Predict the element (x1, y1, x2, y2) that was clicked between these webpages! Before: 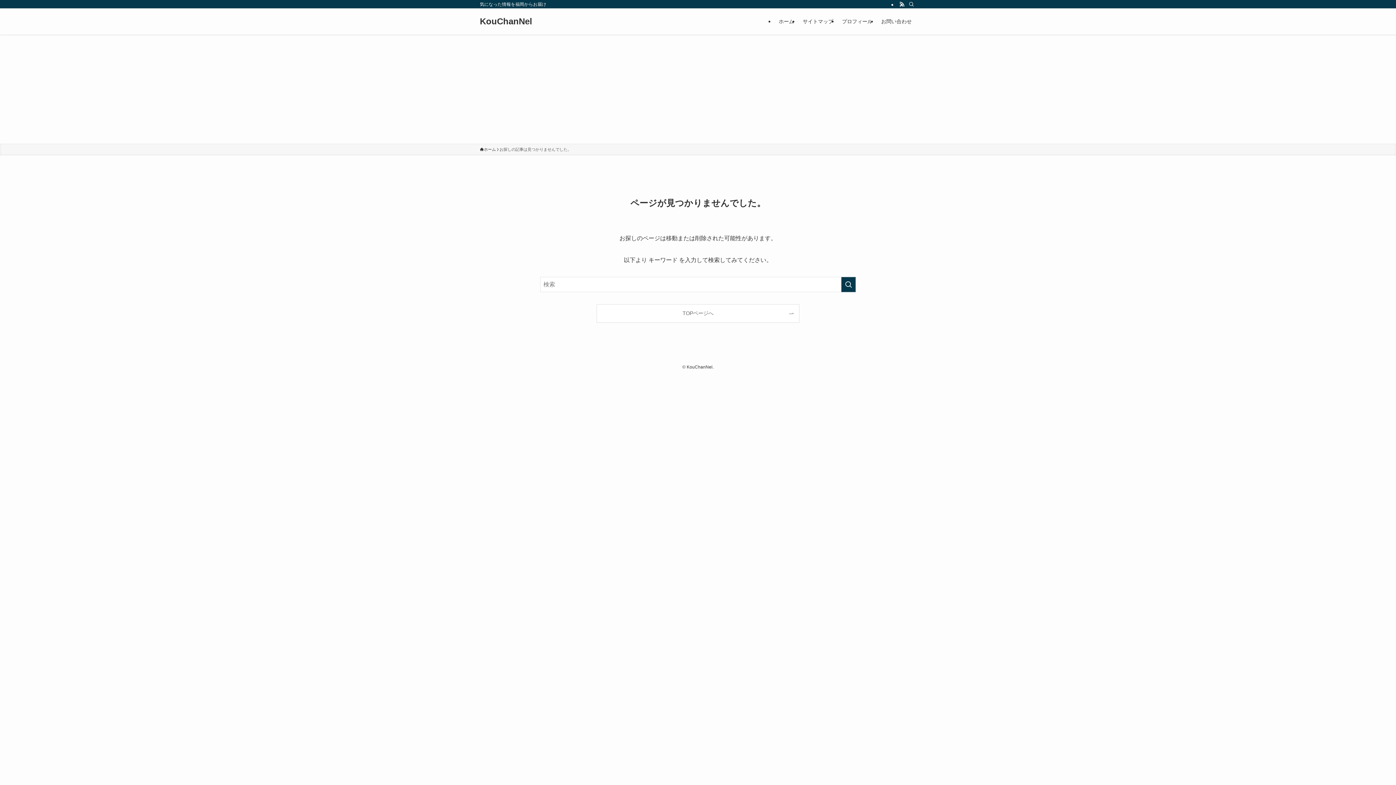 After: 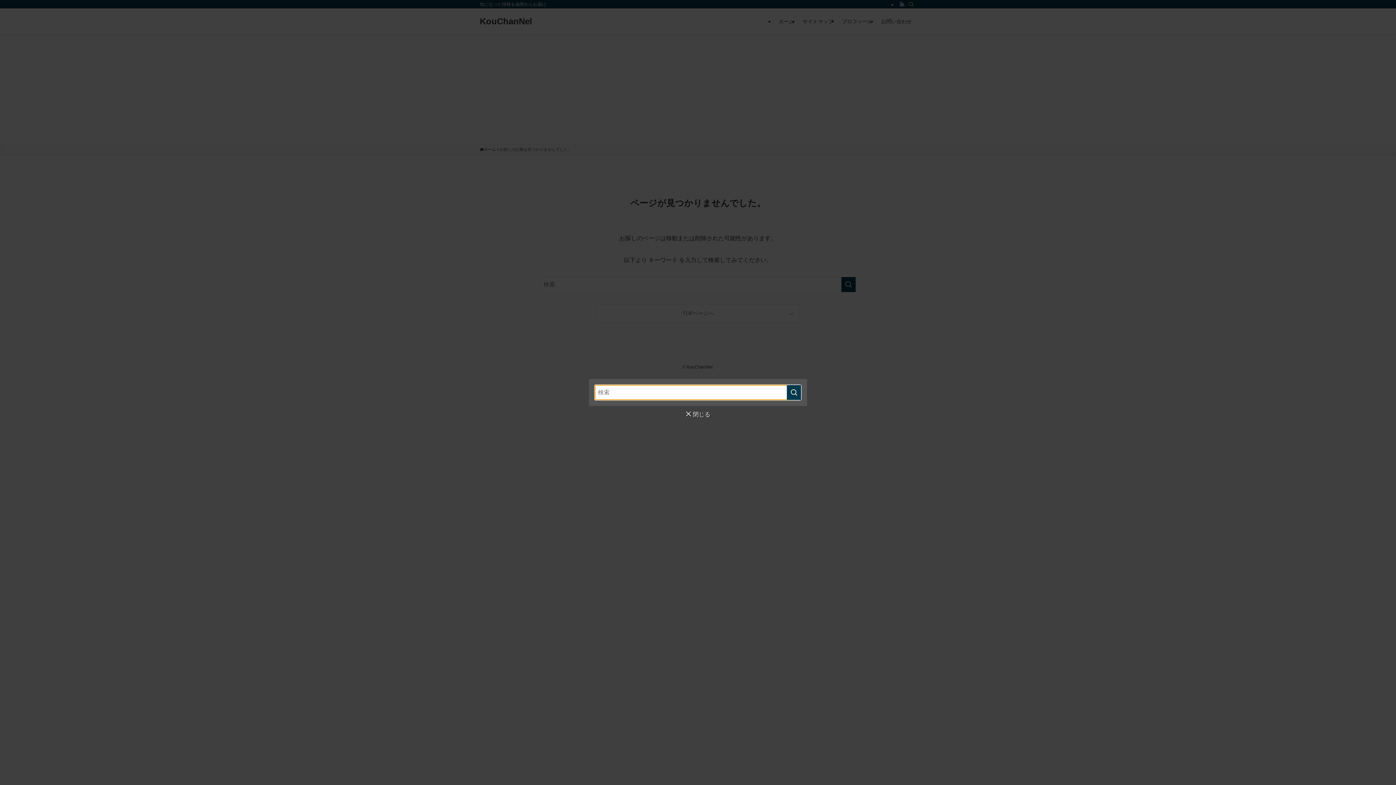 Action: bbox: (906, 0, 916, 8) label: 検索